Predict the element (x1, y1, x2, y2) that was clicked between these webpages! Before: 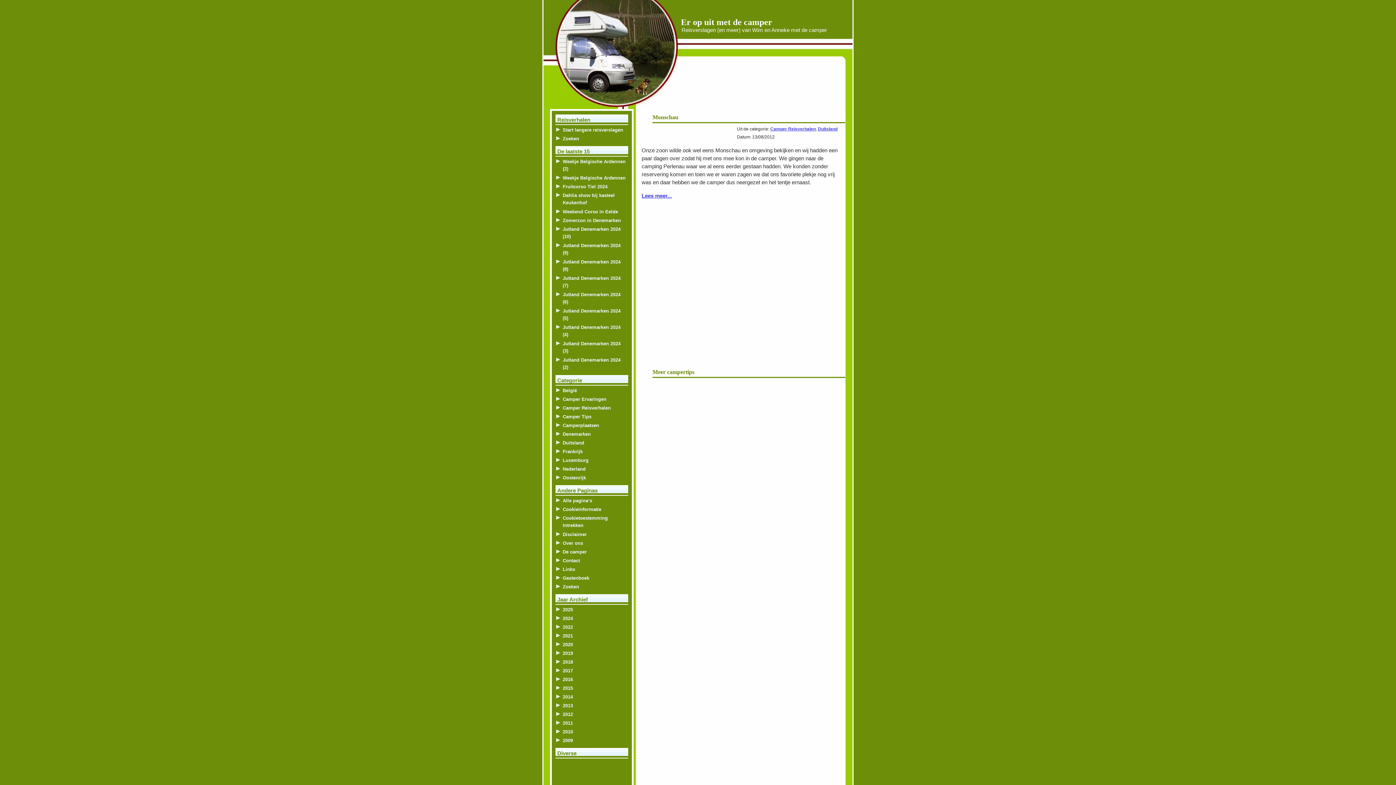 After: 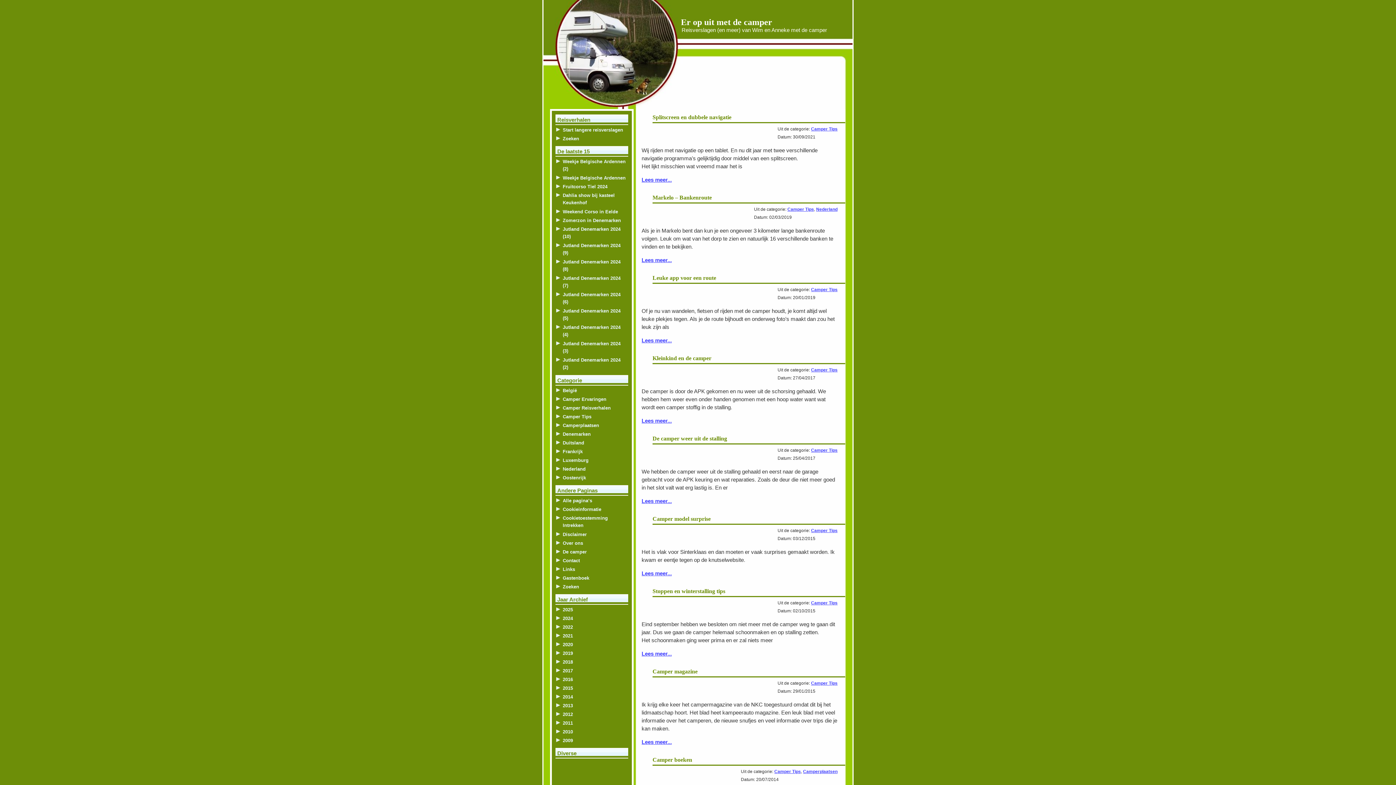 Action: bbox: (562, 414, 591, 419) label: Camper Tips